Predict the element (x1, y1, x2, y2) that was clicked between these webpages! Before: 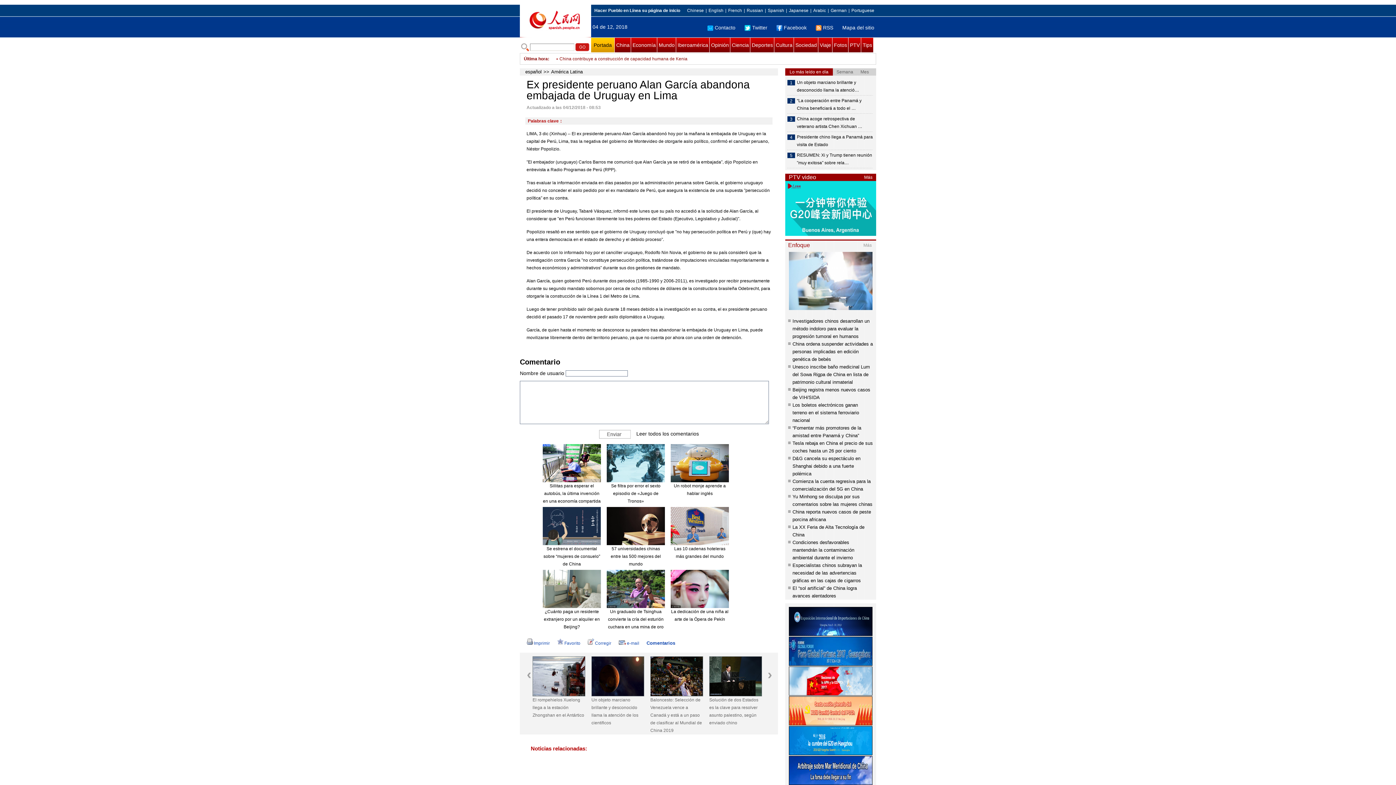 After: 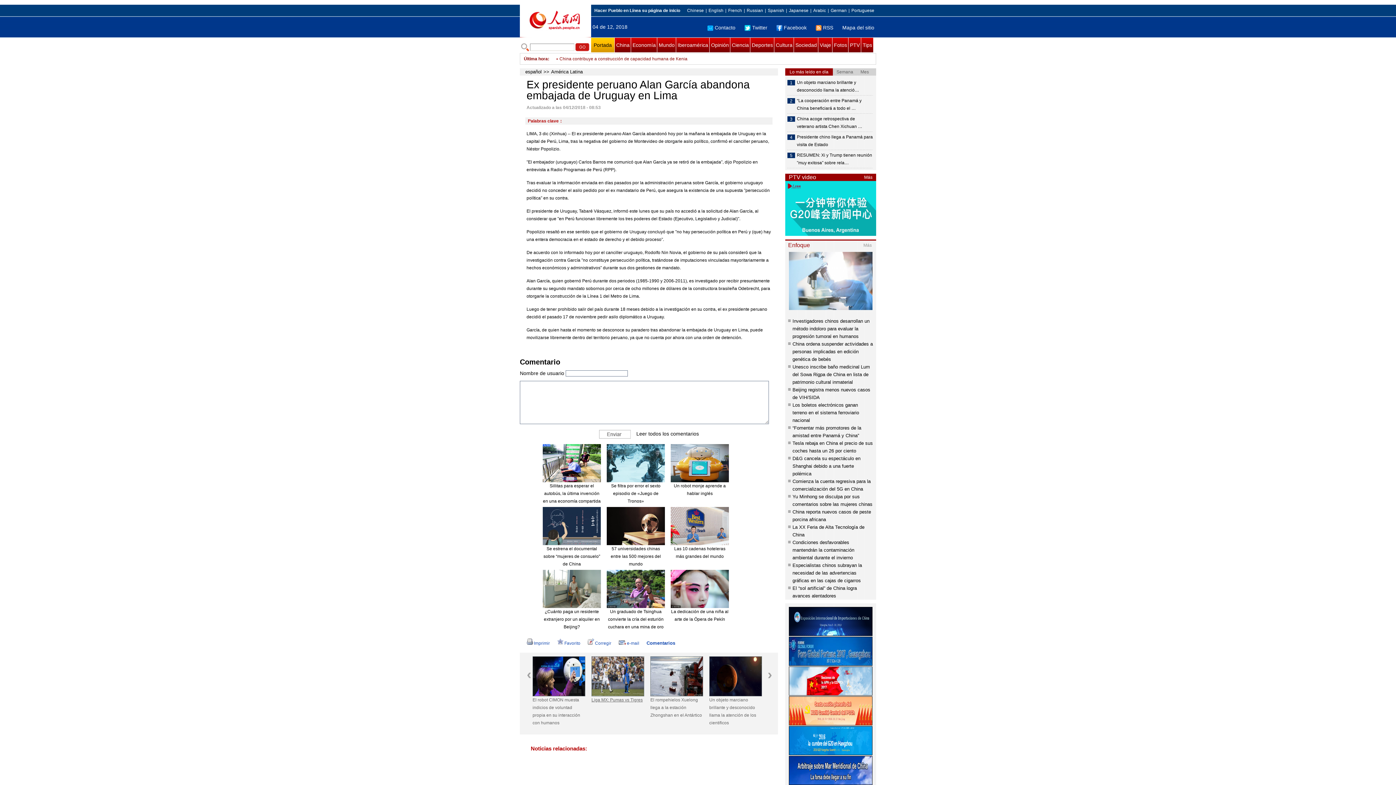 Action: label: Liga MX: Pumas vs Tigres bbox: (591, 696, 644, 704)